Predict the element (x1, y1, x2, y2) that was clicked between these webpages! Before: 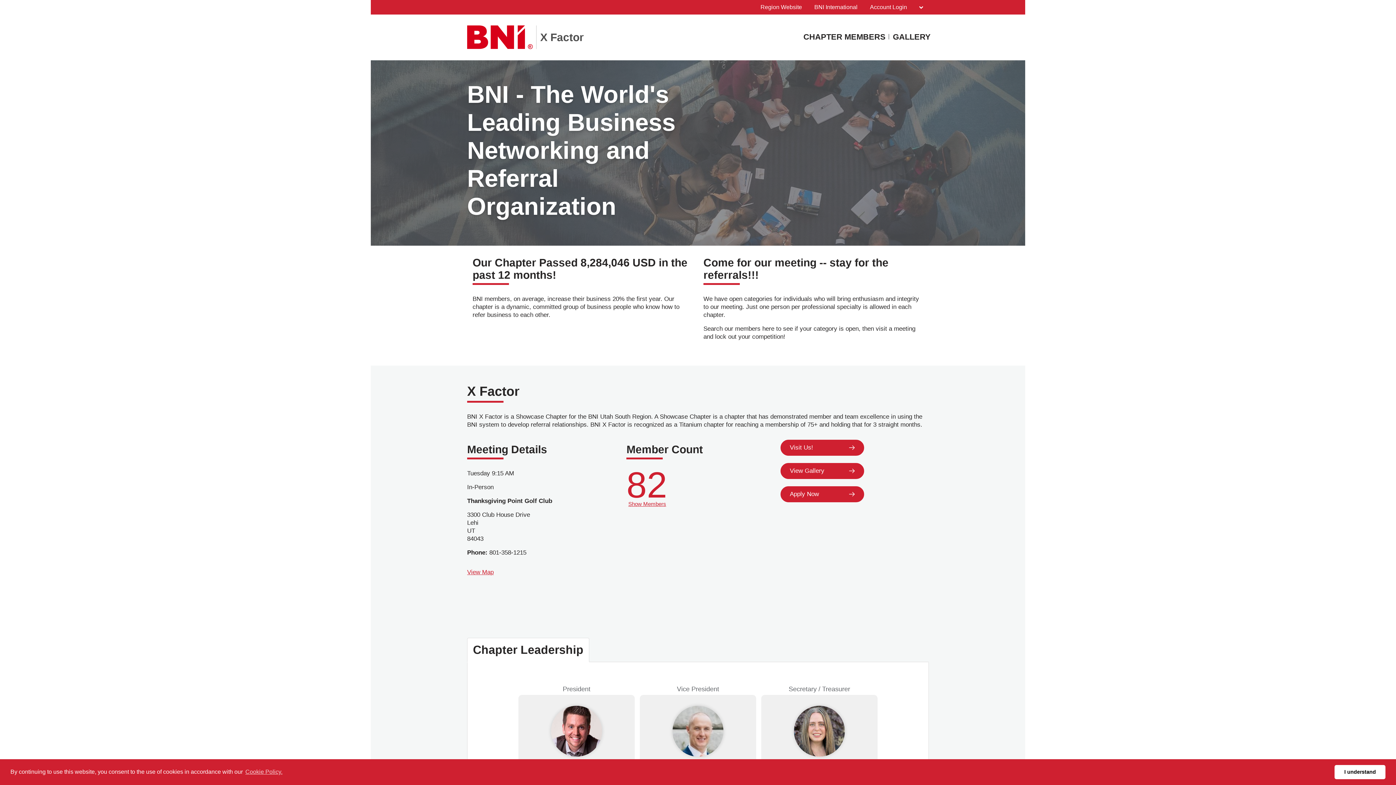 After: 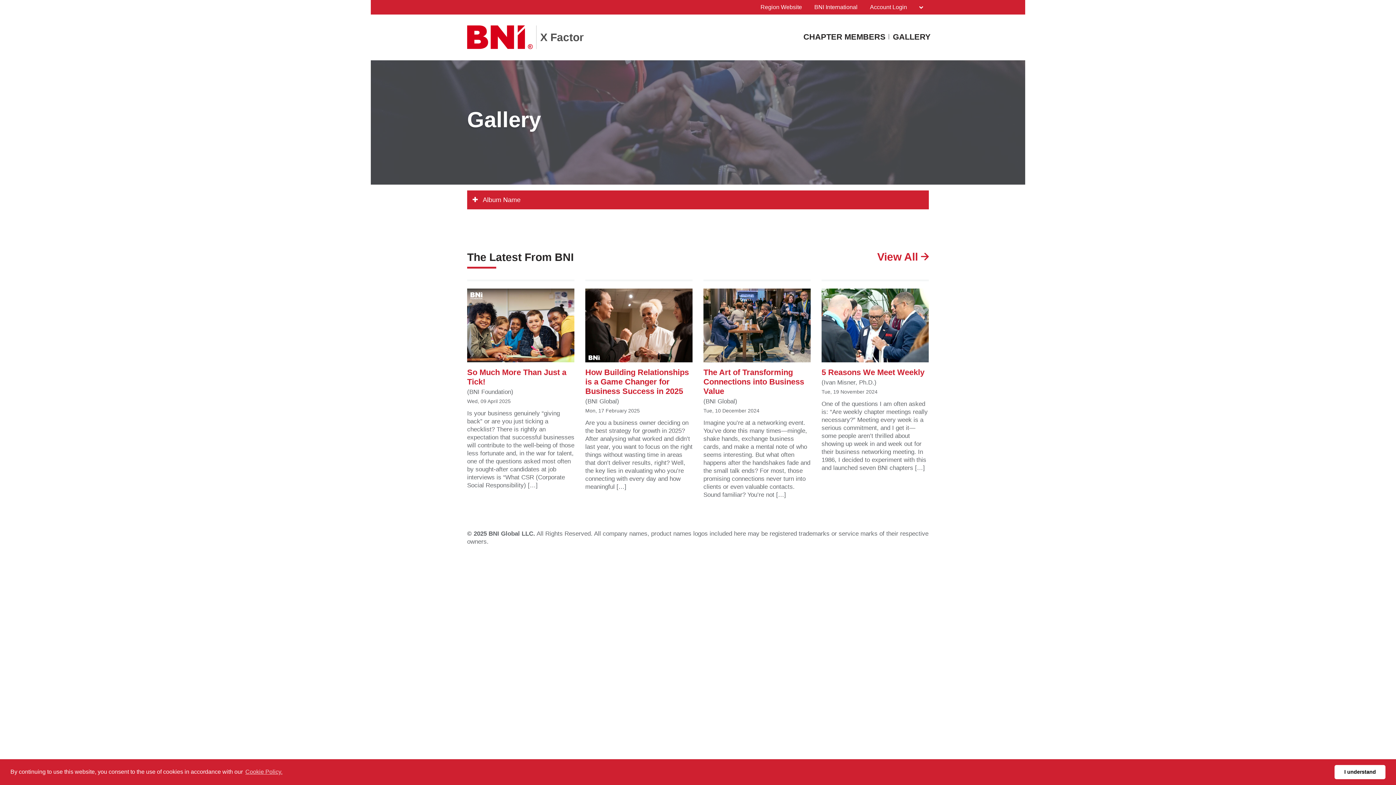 Action: bbox: (893, 32, 930, 45) label: GALLERY